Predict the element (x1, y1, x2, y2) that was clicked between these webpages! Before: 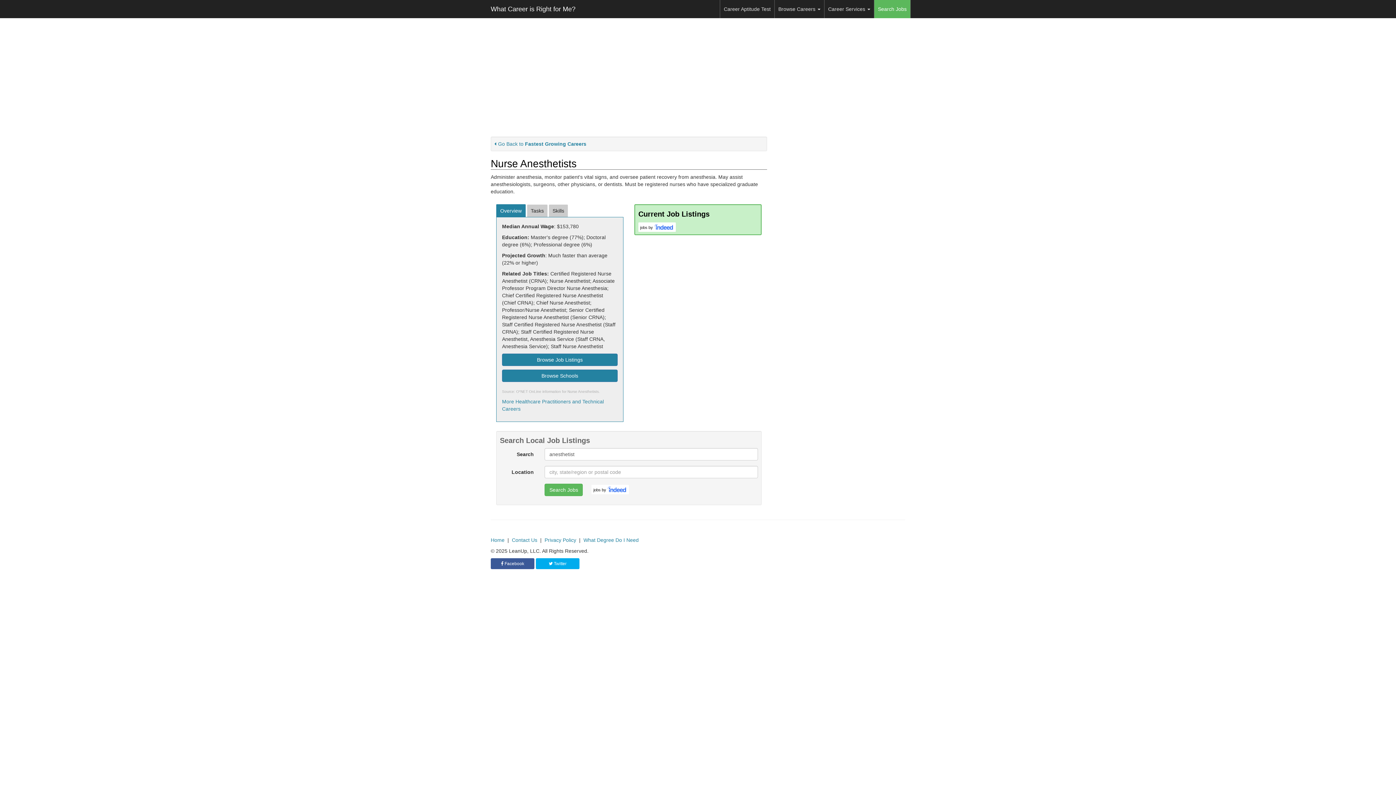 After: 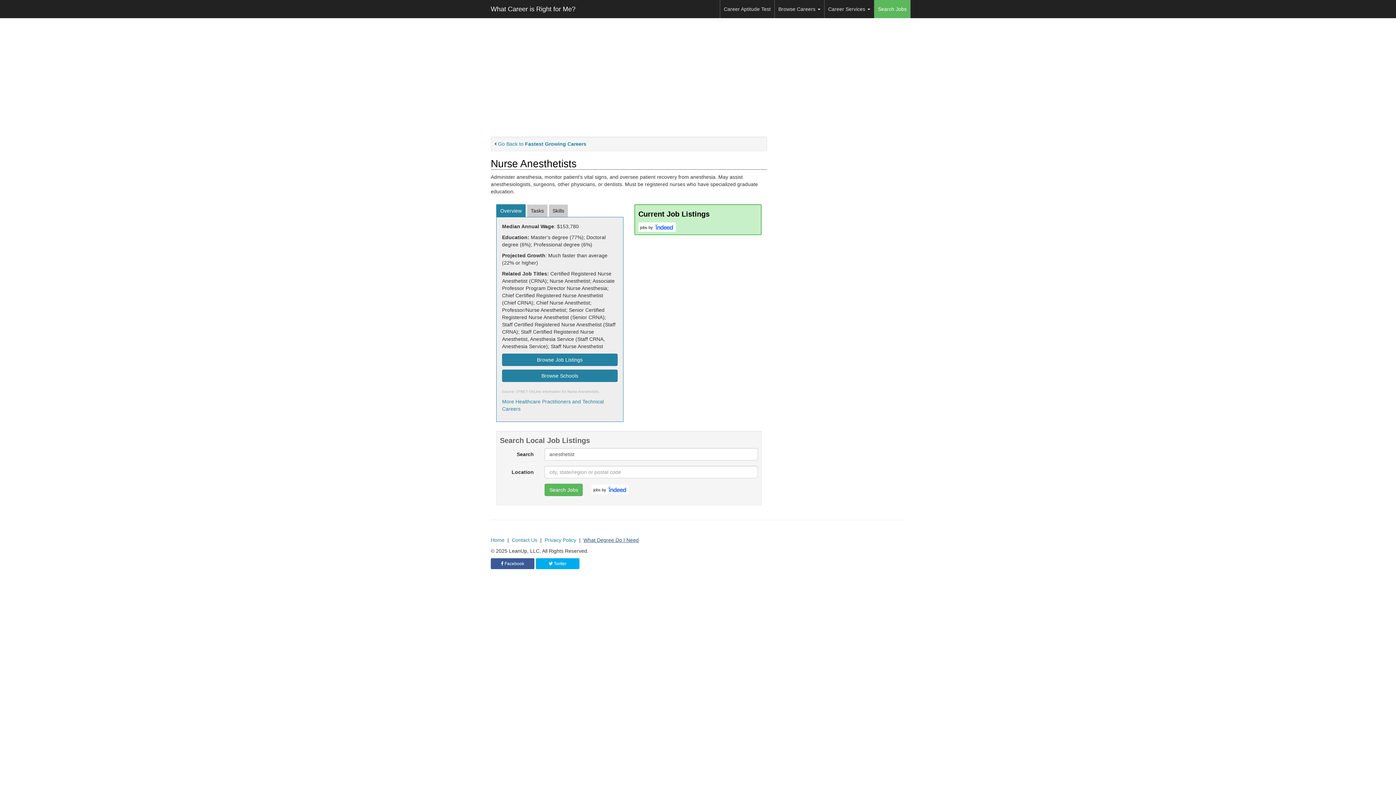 Action: bbox: (583, 537, 638, 543) label: What Degree Do I Need